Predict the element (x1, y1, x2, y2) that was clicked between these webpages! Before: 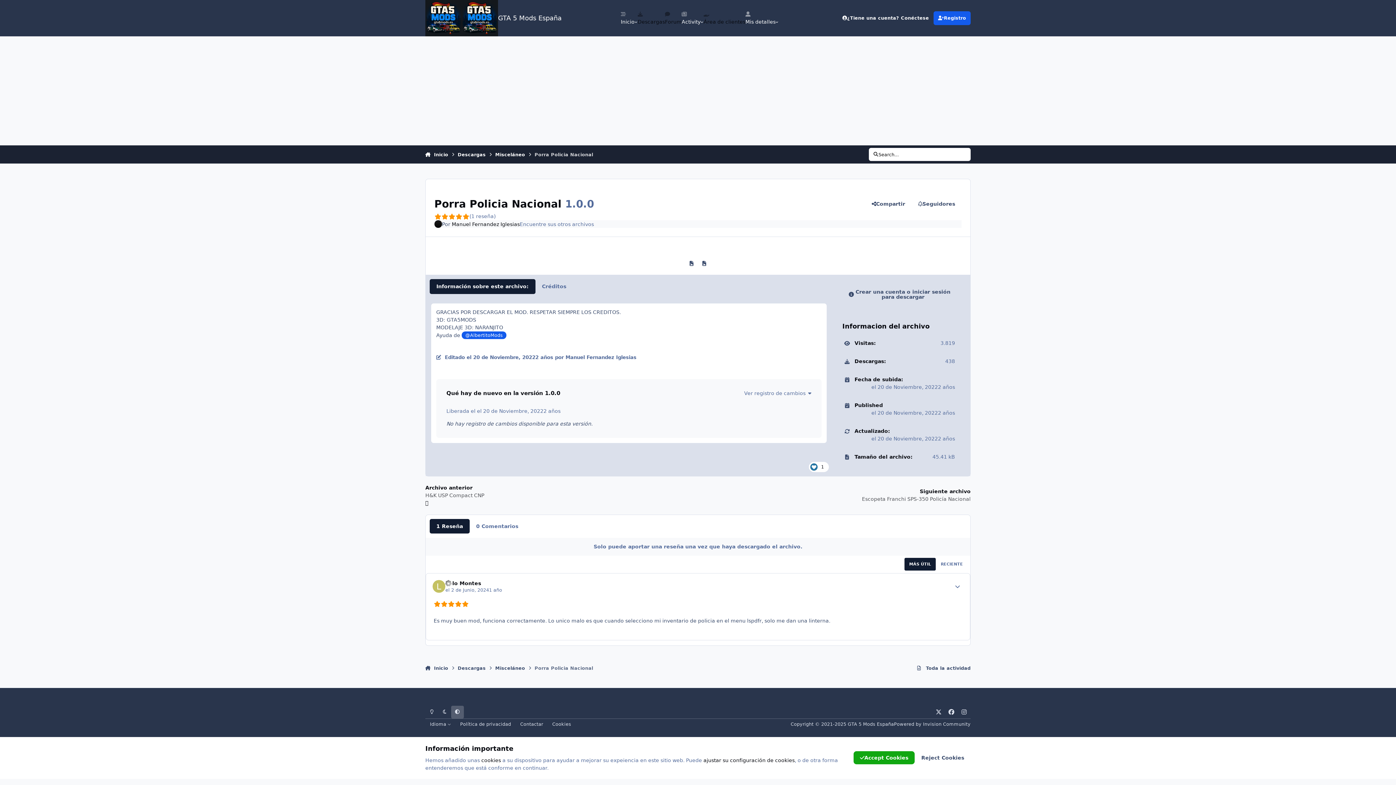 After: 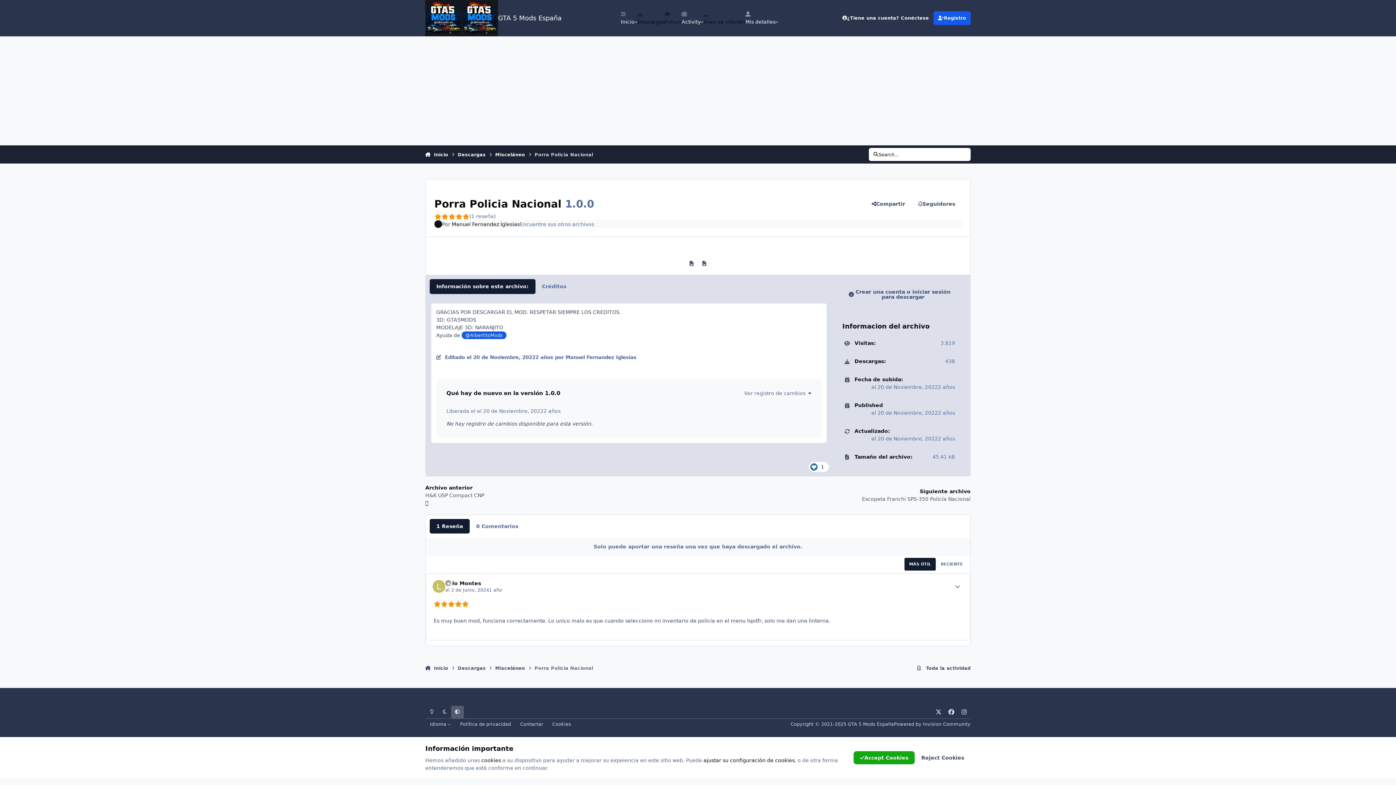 Action: label: Idioma  bbox: (425, 719, 455, 729)